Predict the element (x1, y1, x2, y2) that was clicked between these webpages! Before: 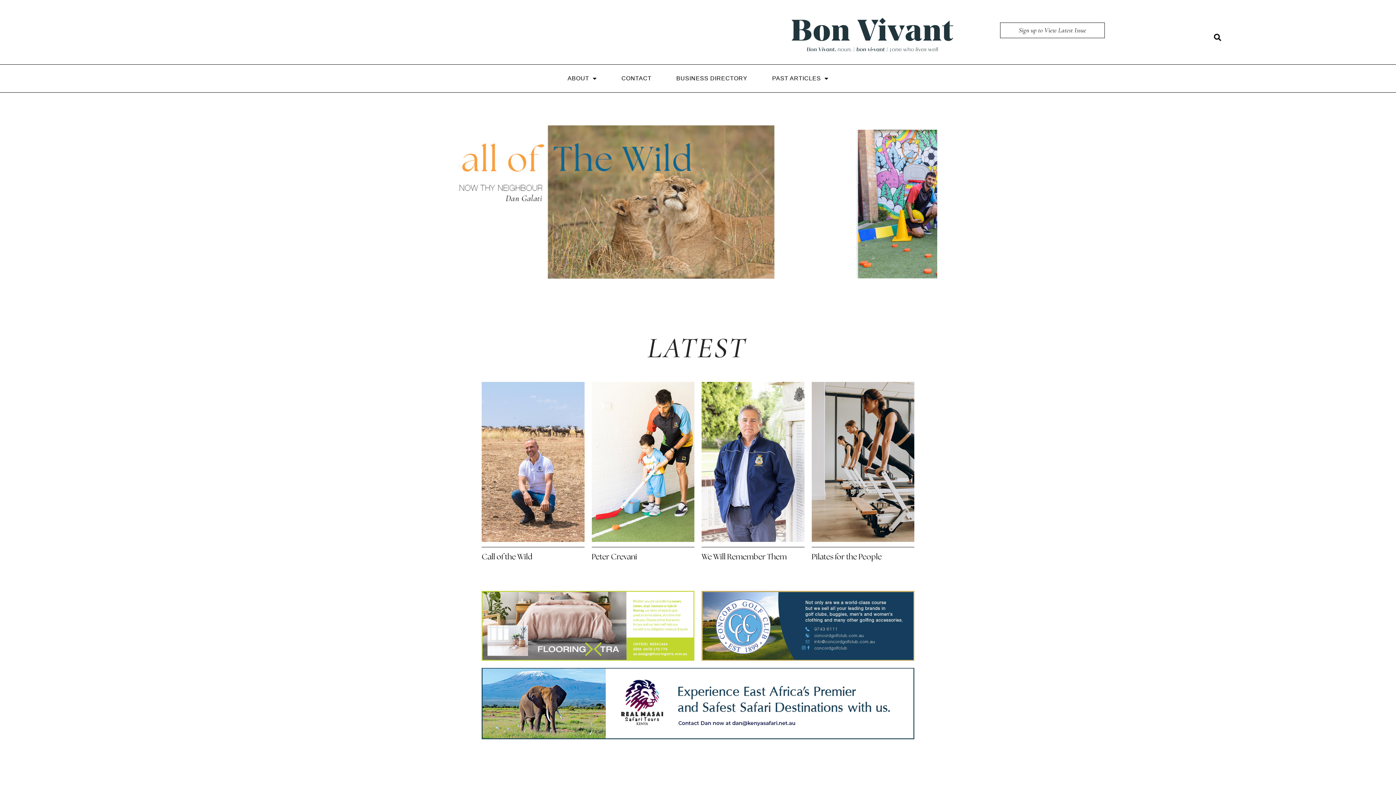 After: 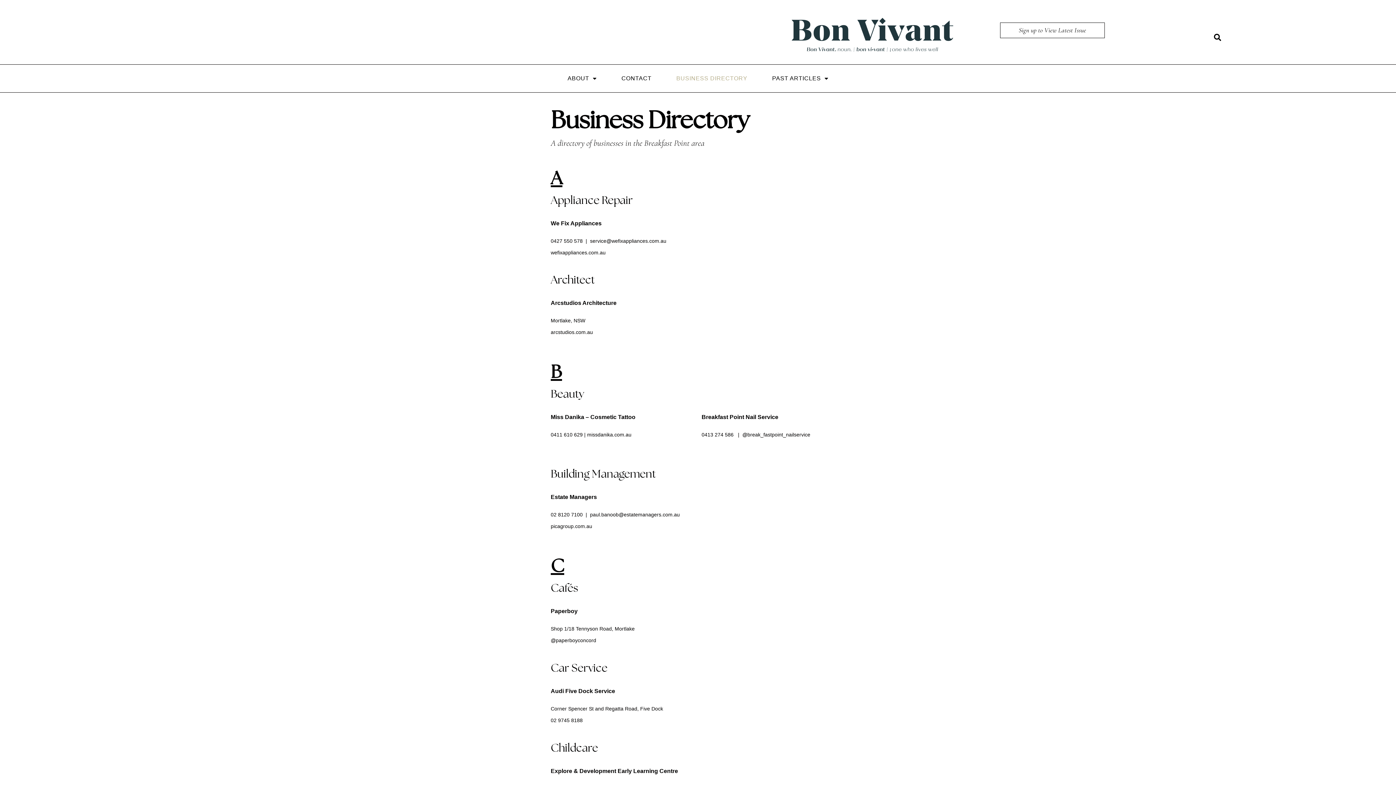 Action: label: BUSINESS DIRECTORY bbox: (664, 70, 759, 86)